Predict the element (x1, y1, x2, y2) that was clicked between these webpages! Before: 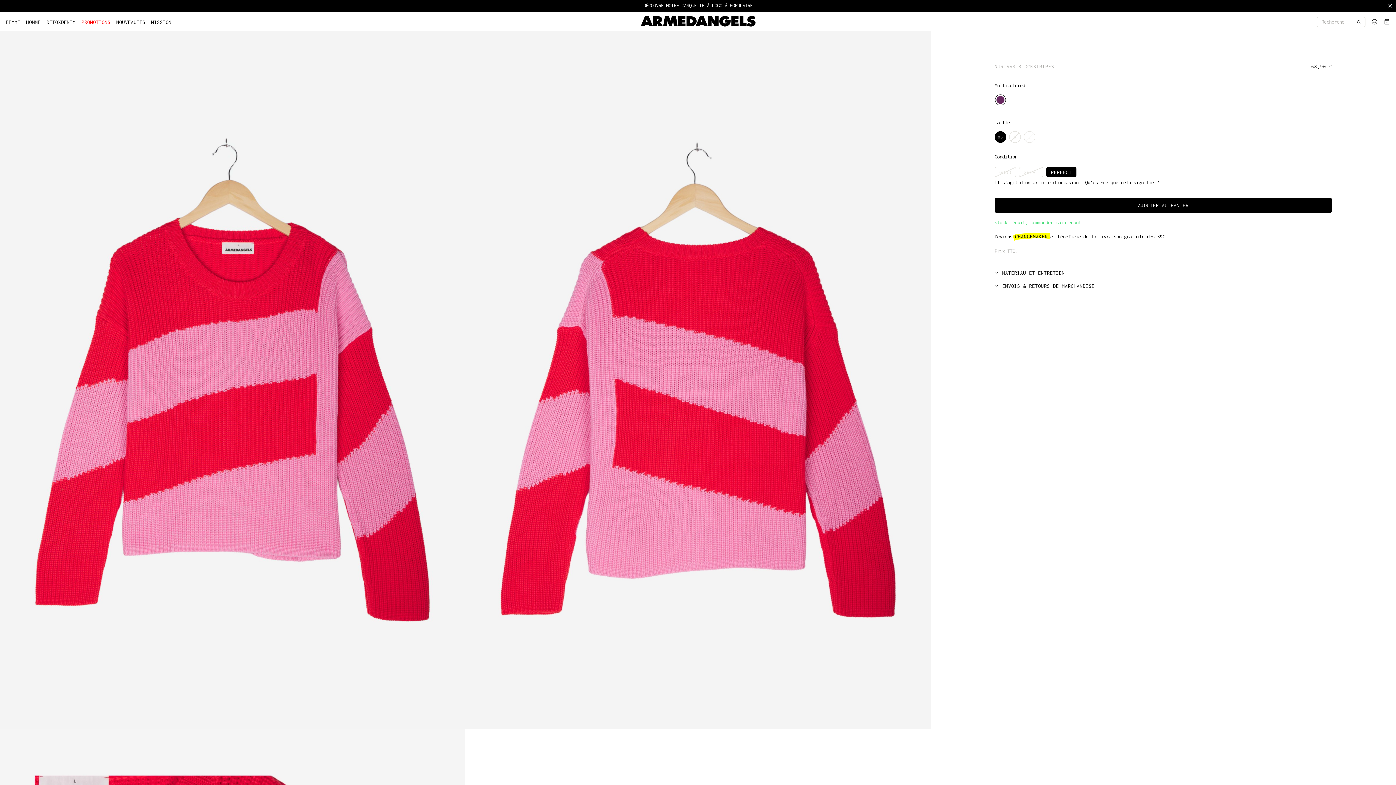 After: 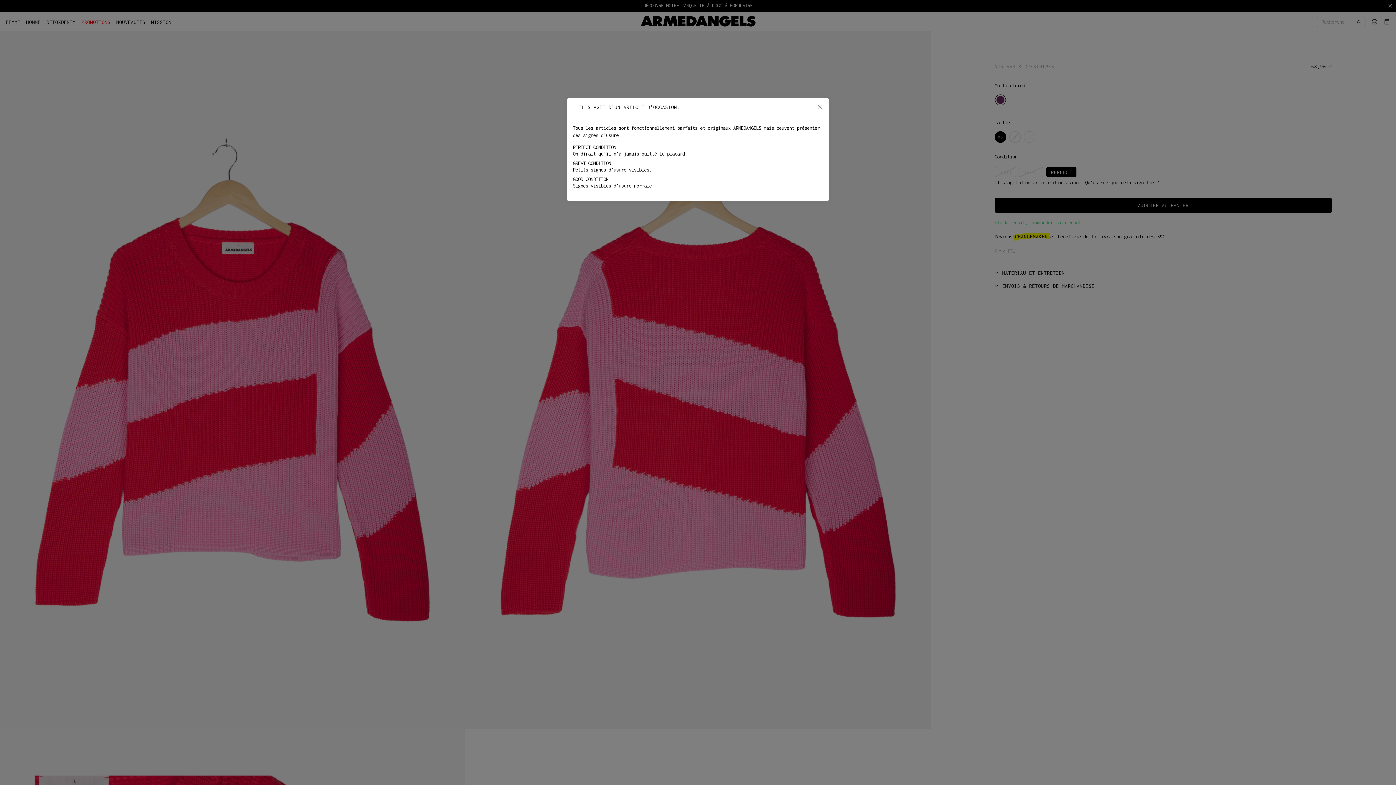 Action: bbox: (1085, 179, 1159, 185) label: Qu'est-ce que cela signifie ?